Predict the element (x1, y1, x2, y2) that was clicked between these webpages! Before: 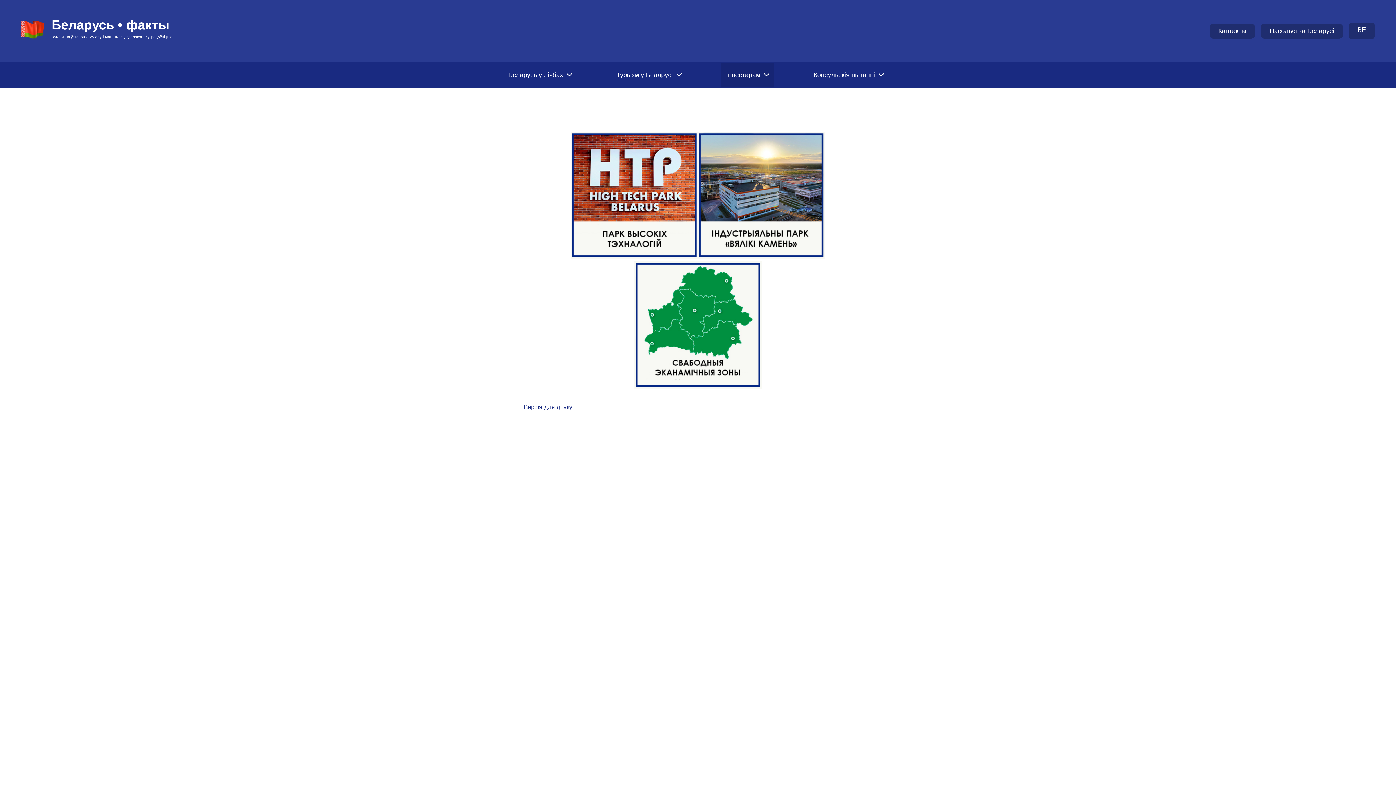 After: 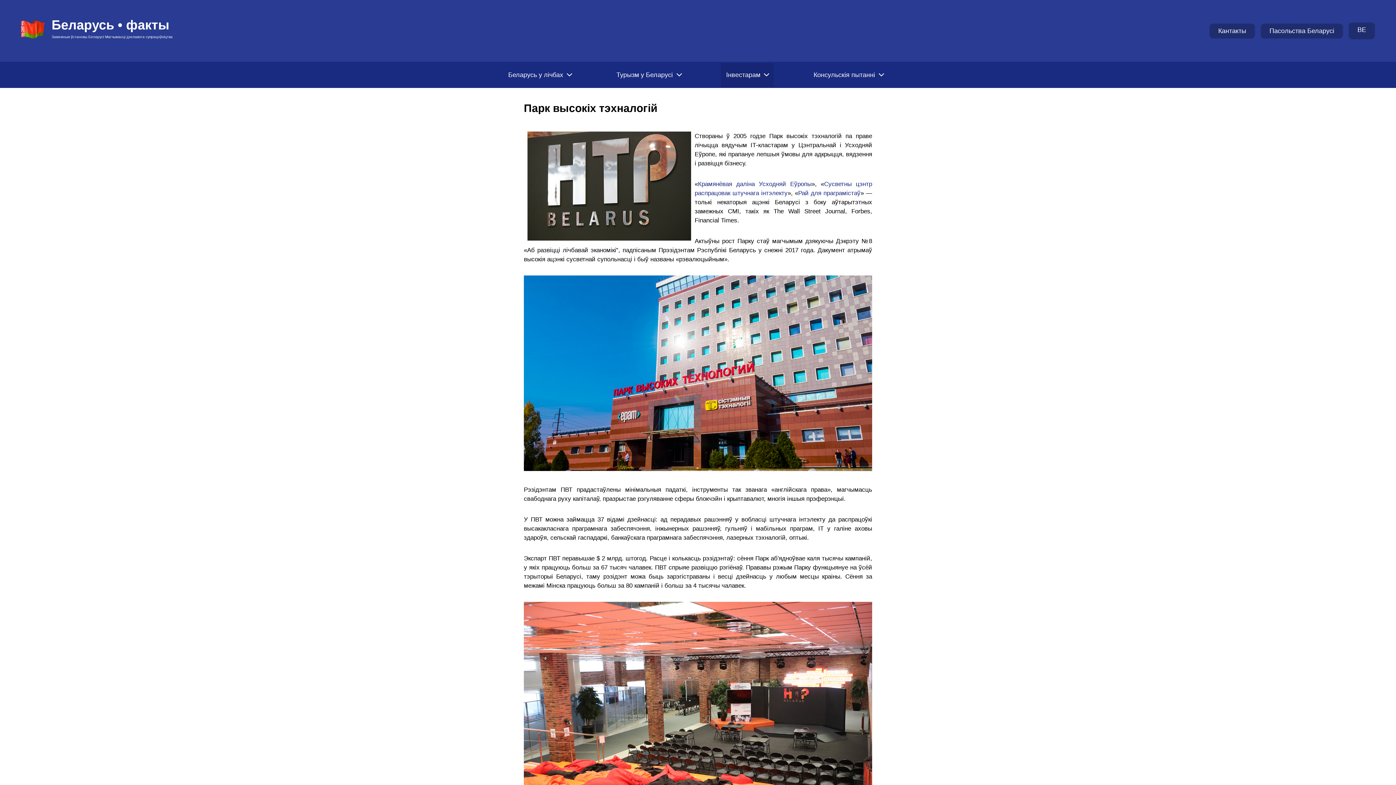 Action: bbox: (570, 253, 698, 260)